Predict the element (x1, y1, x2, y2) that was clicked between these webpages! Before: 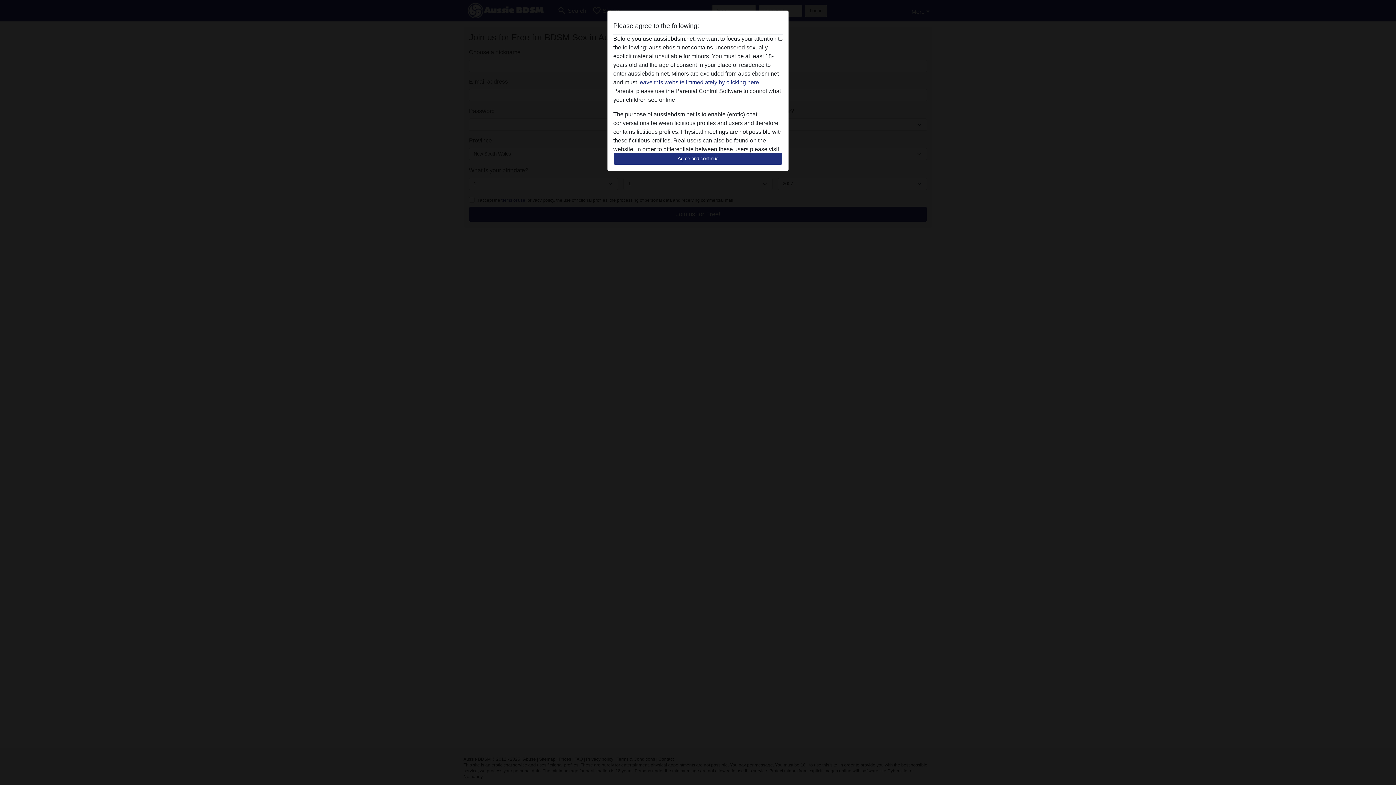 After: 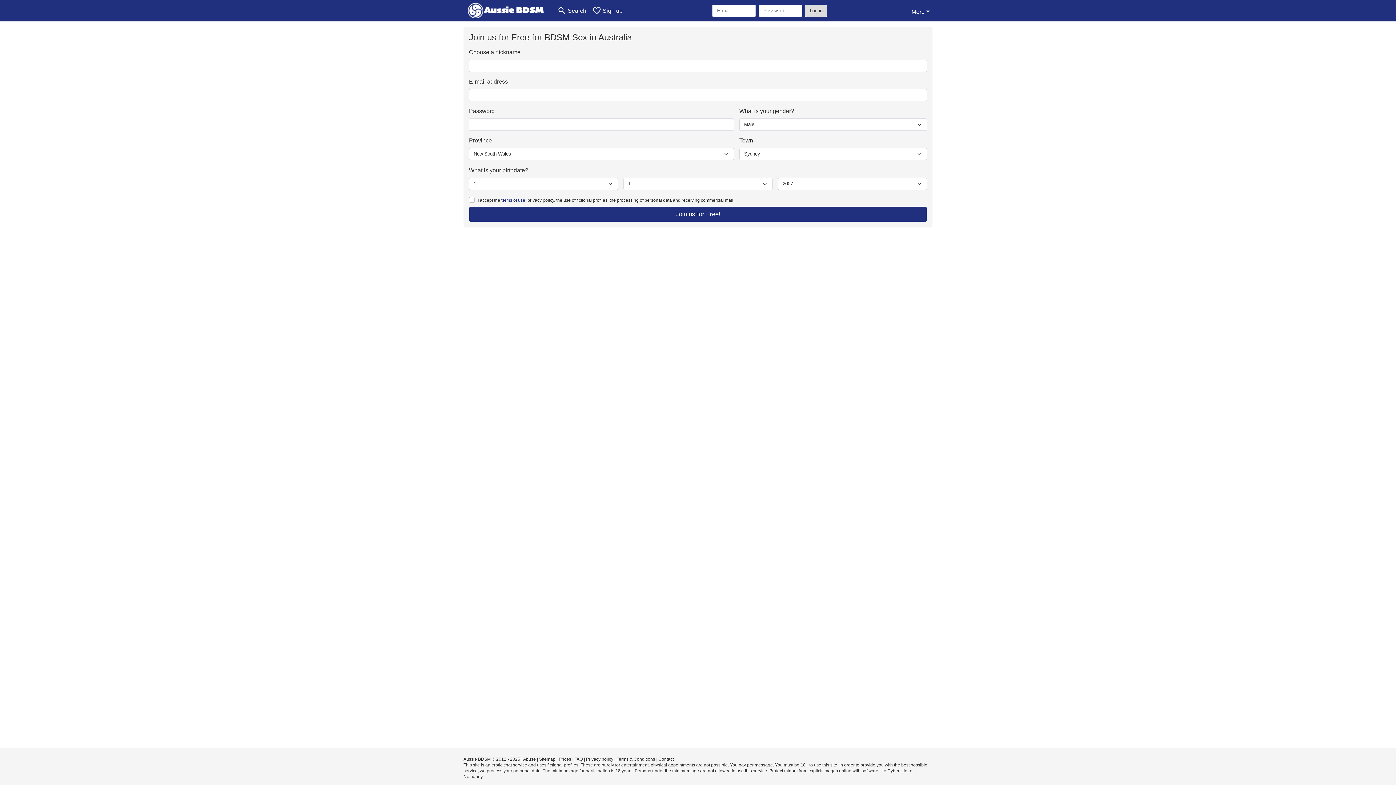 Action: label: Agree and continue bbox: (613, 152, 782, 165)